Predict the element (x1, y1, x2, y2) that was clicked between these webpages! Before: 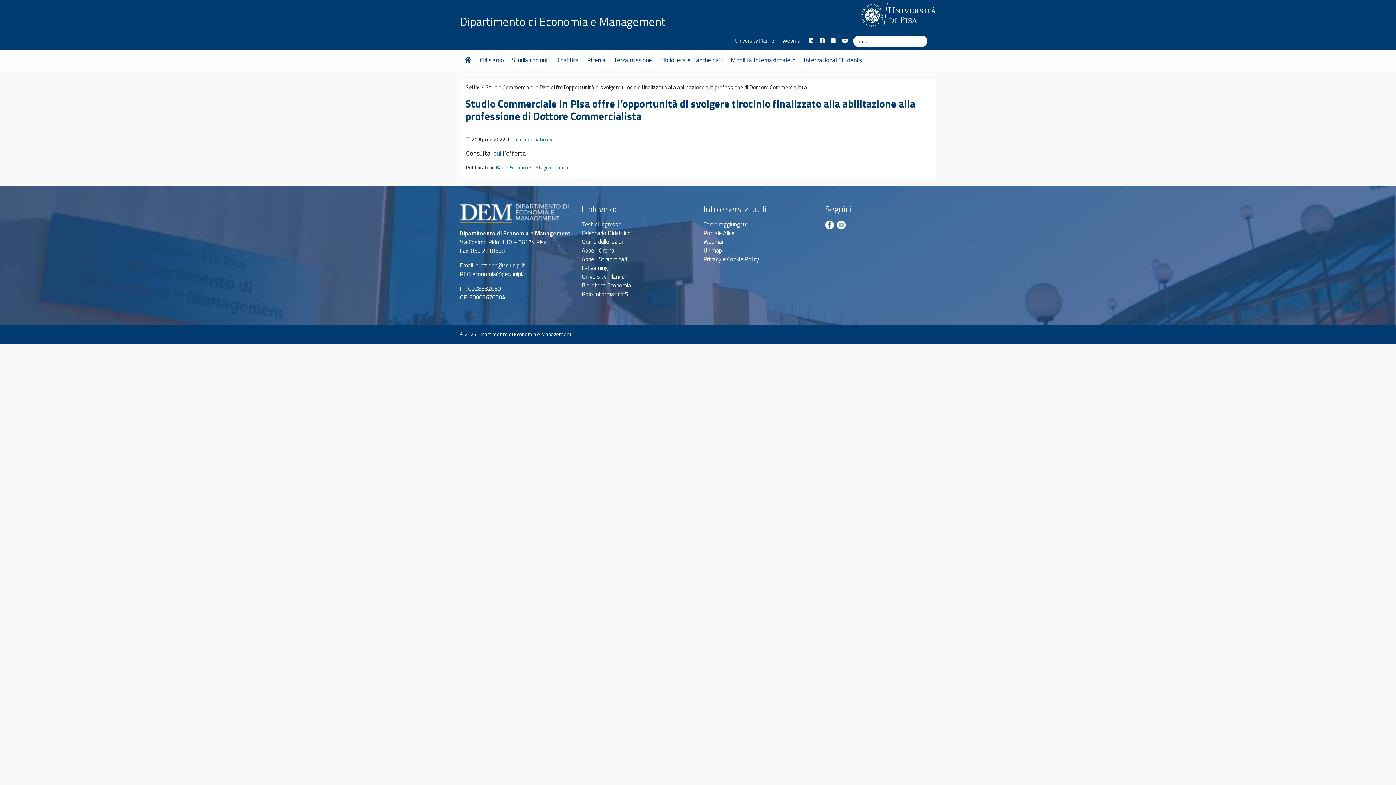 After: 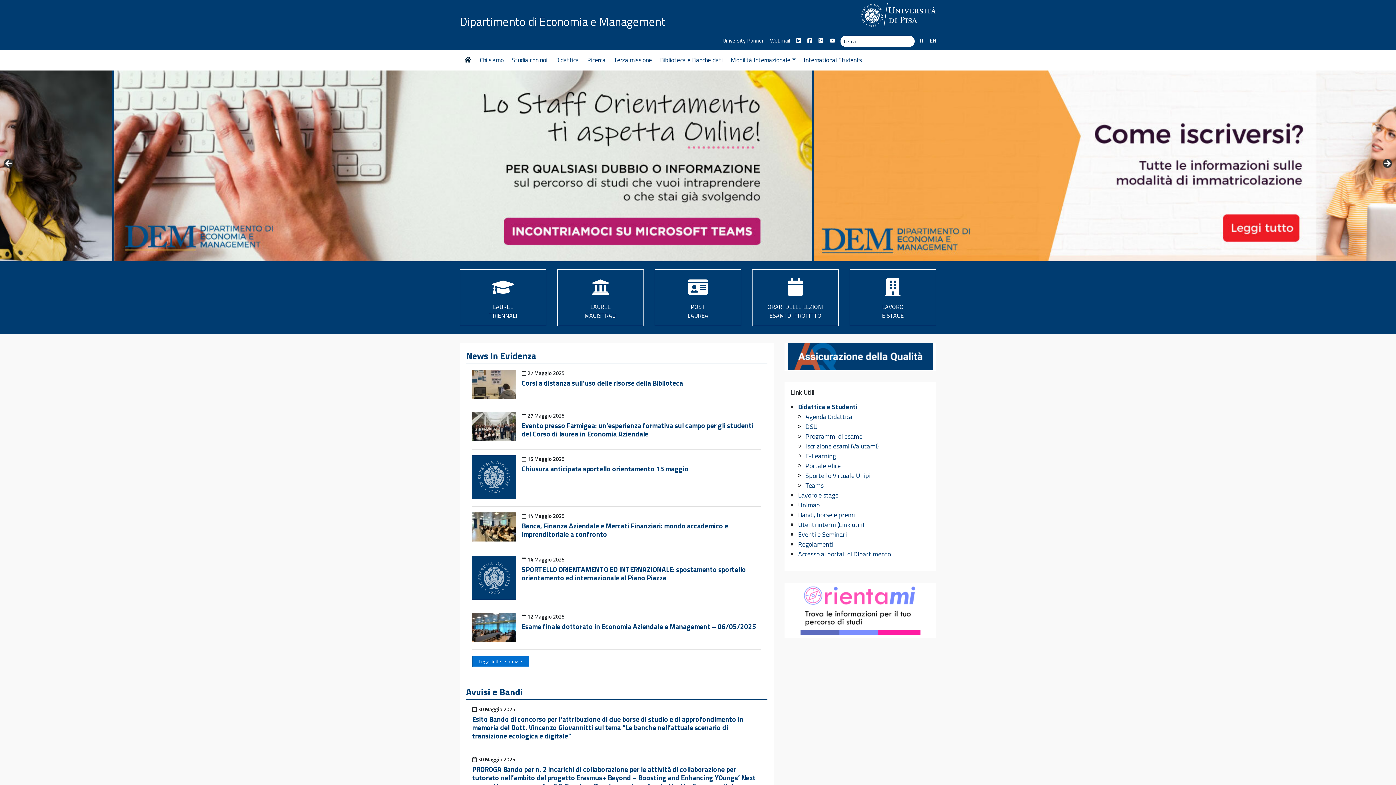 Action: bbox: (460, 52, 475, 67)